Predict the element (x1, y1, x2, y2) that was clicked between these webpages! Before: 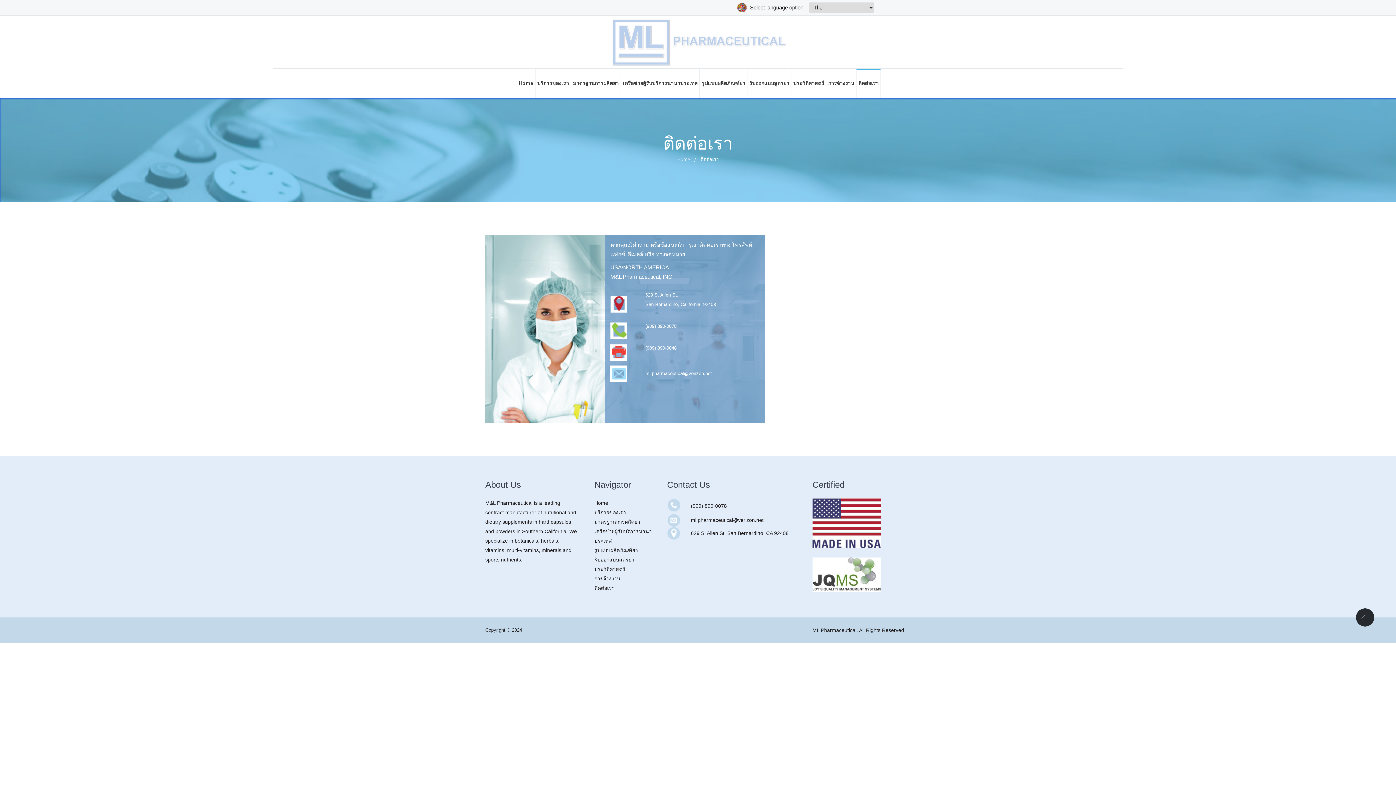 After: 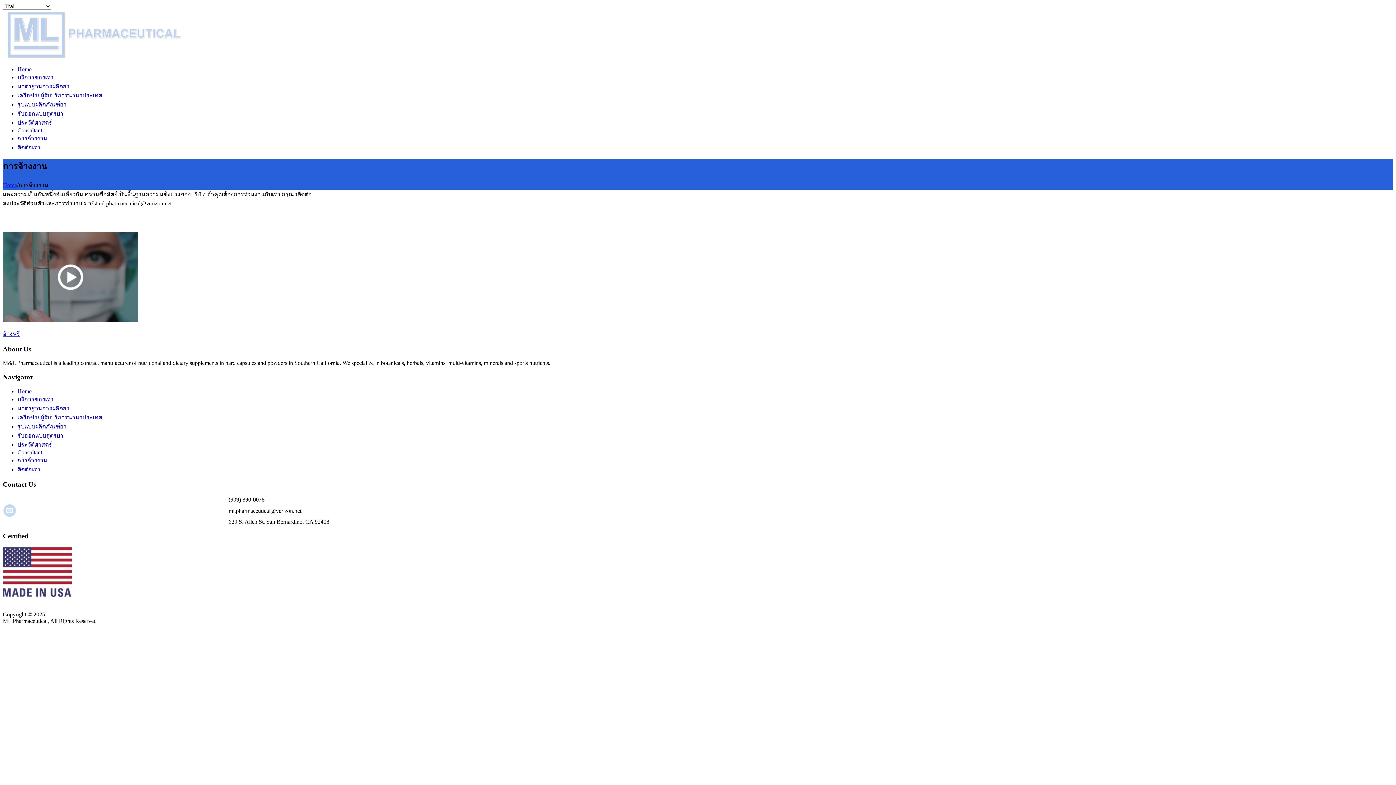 Action: label: การจ้างงาน bbox: (594, 576, 620, 581)